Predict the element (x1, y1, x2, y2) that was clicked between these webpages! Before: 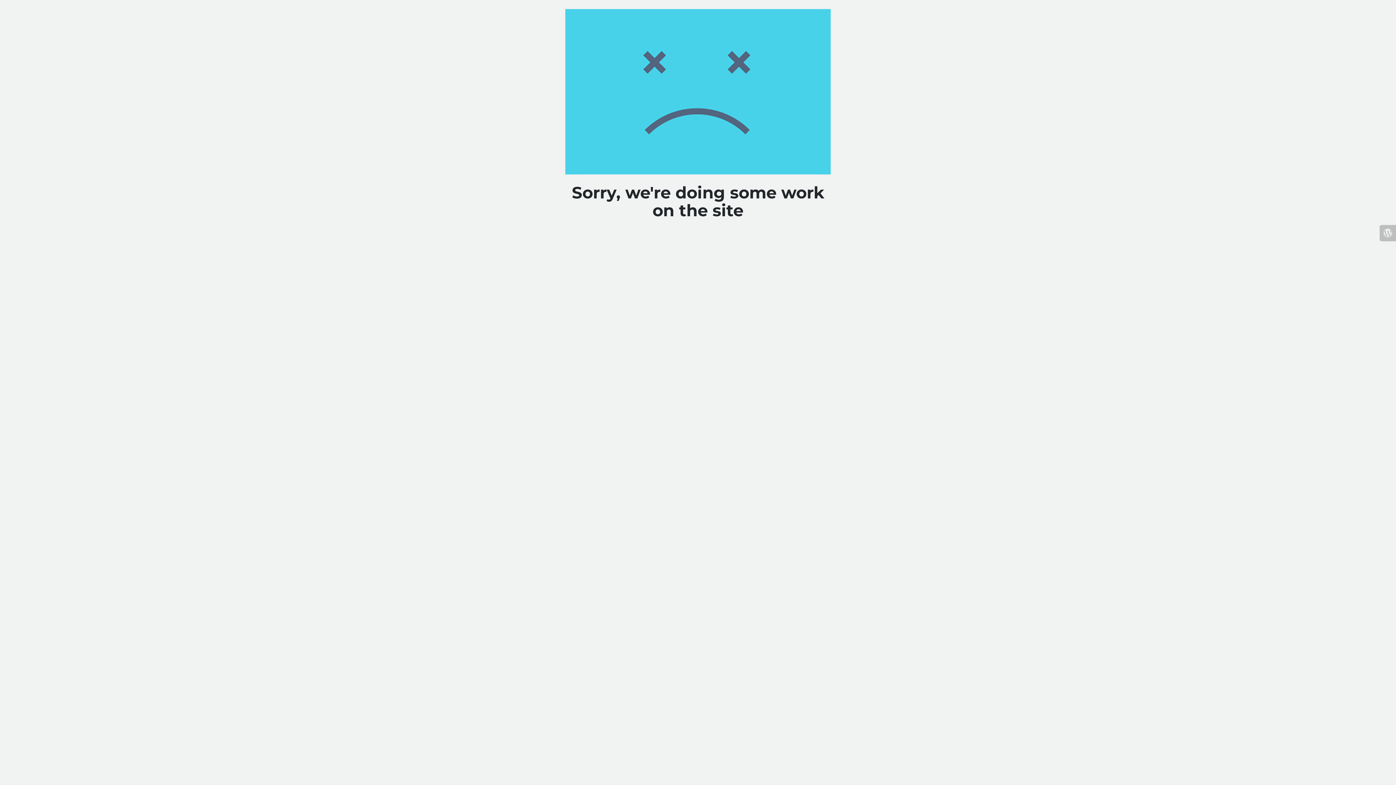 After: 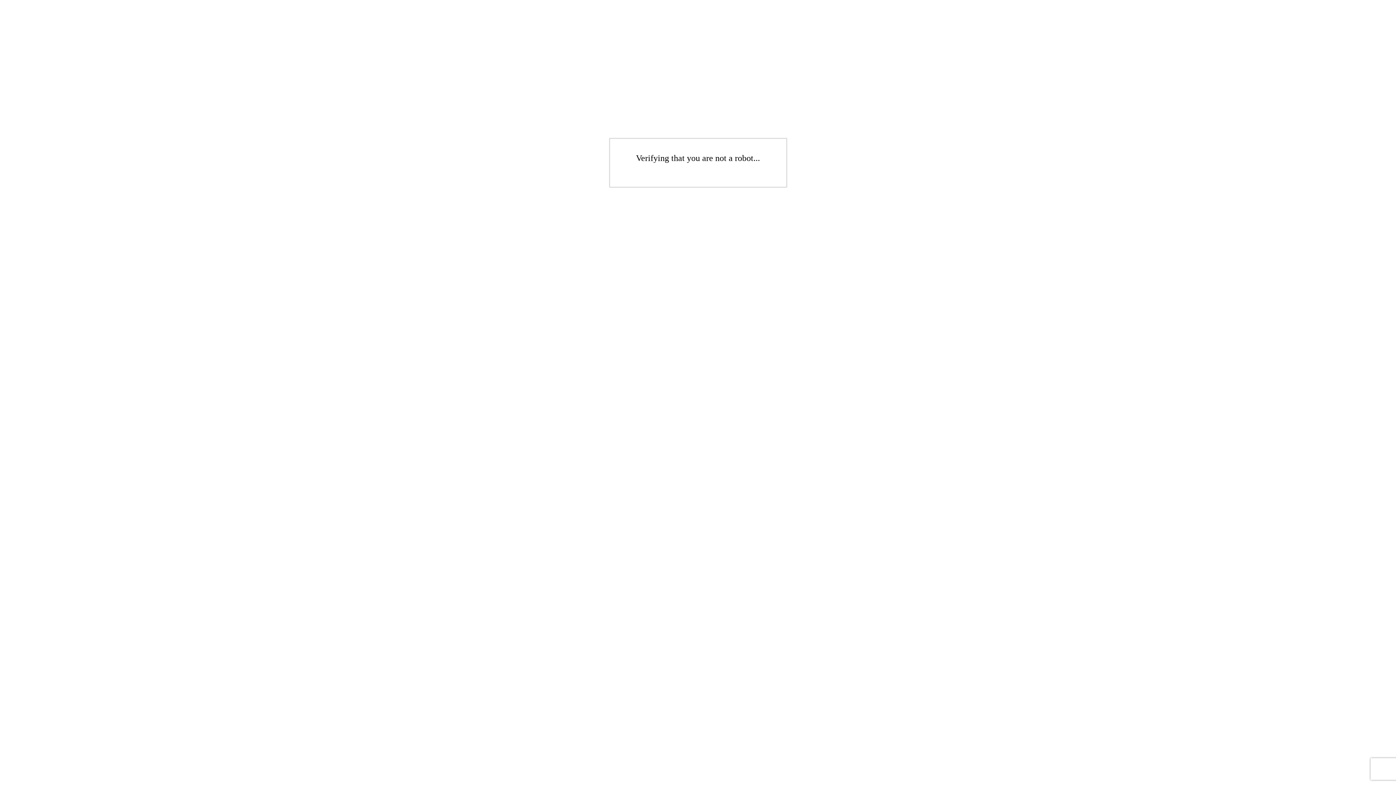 Action: bbox: (1380, 225, 1396, 241)